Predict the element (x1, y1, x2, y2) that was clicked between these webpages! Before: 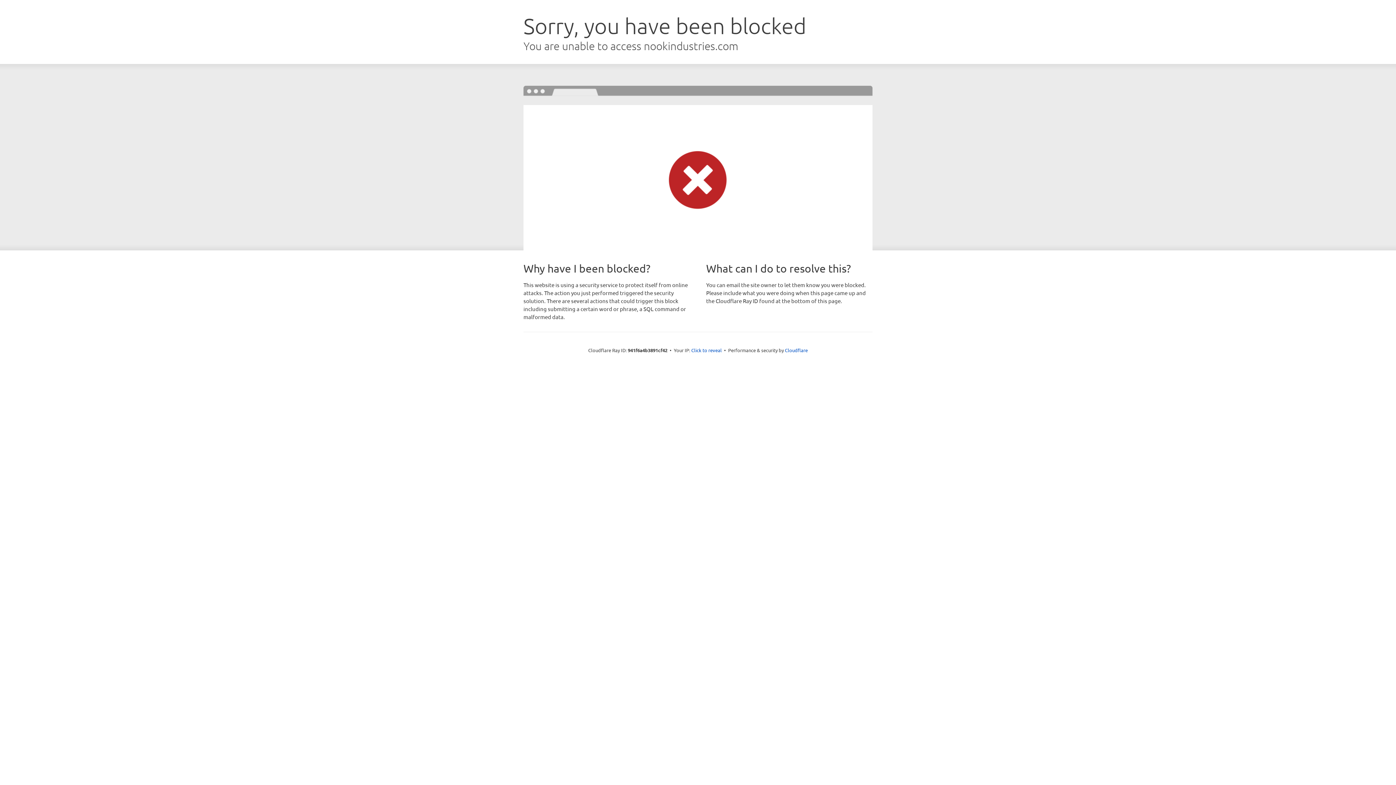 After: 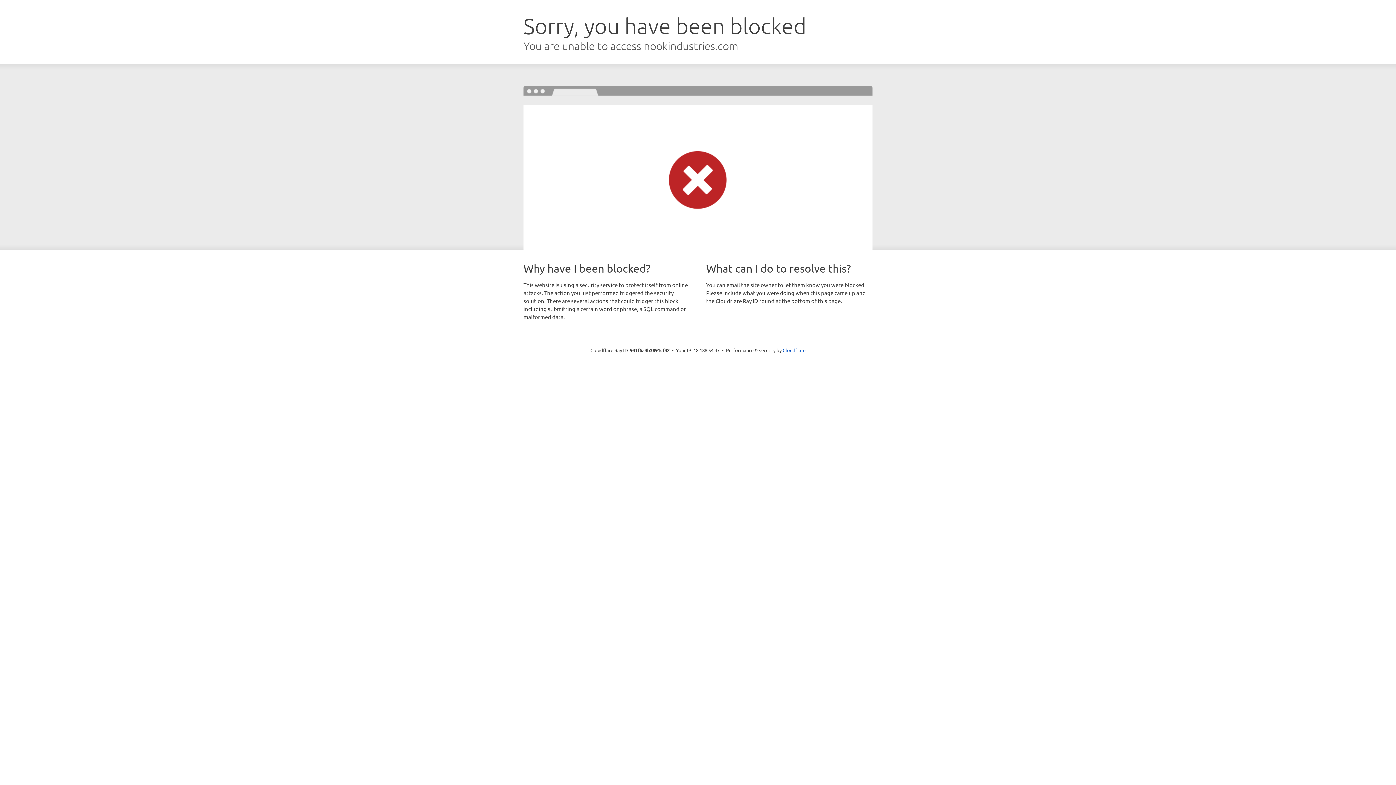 Action: label: Click to reveal bbox: (691, 346, 722, 353)